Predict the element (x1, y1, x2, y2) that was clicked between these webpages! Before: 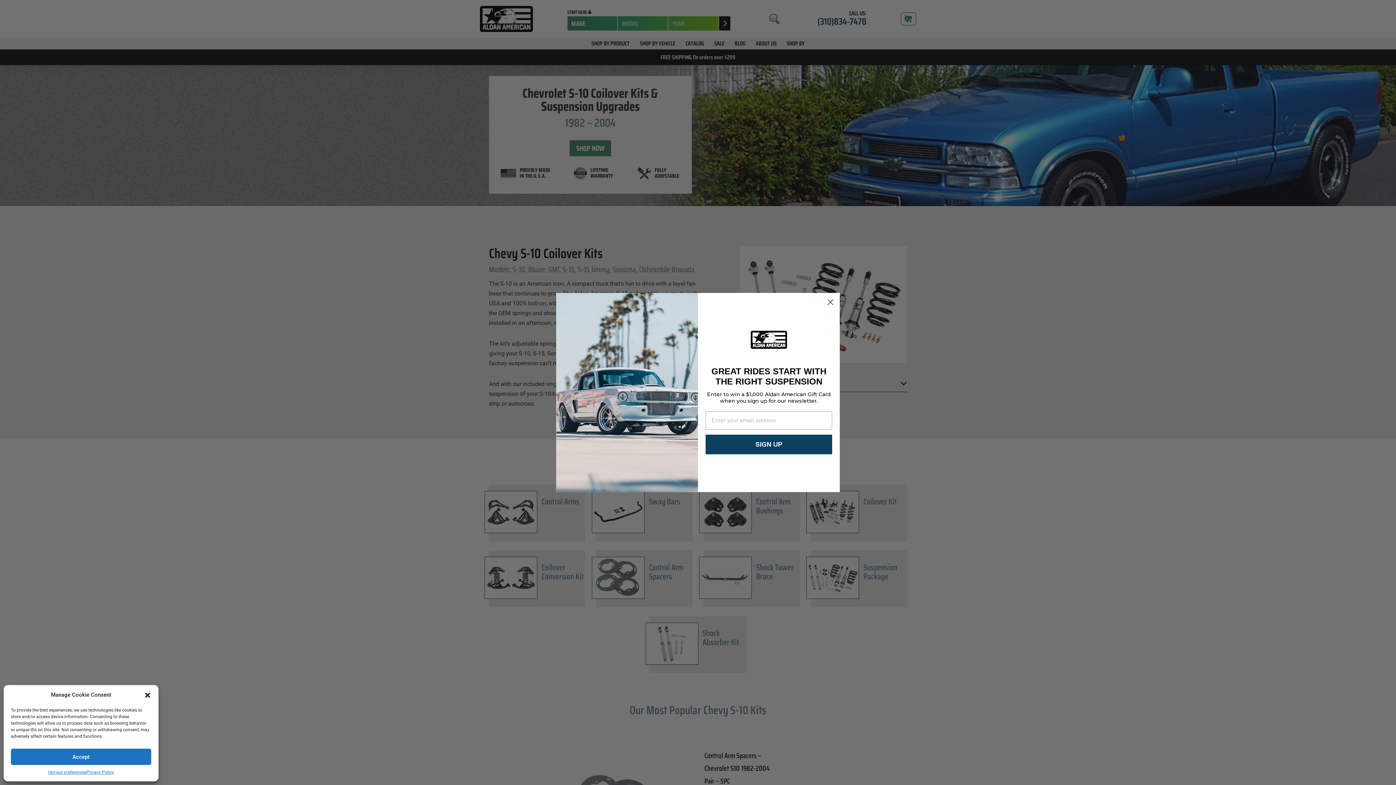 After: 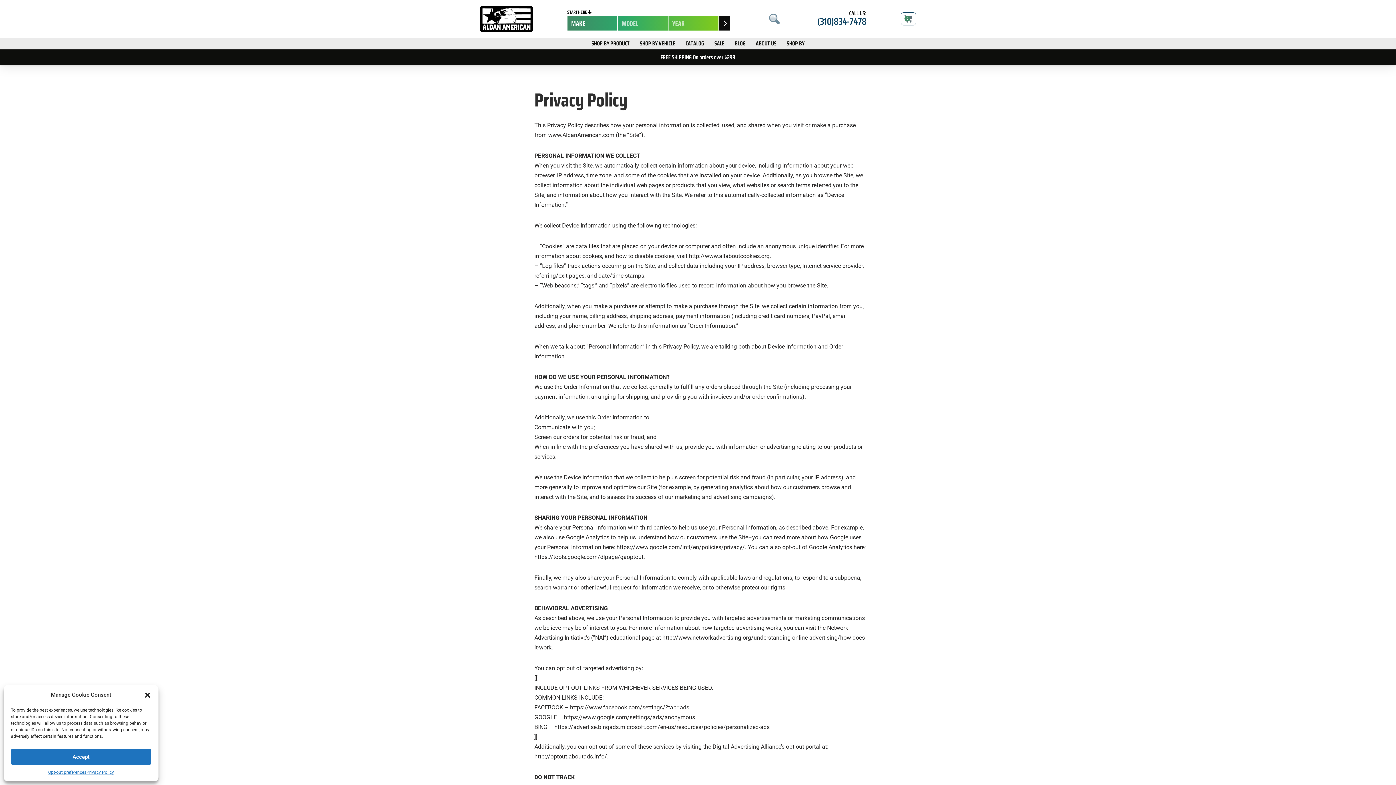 Action: label: Privacy Policy bbox: (86, 769, 113, 776)